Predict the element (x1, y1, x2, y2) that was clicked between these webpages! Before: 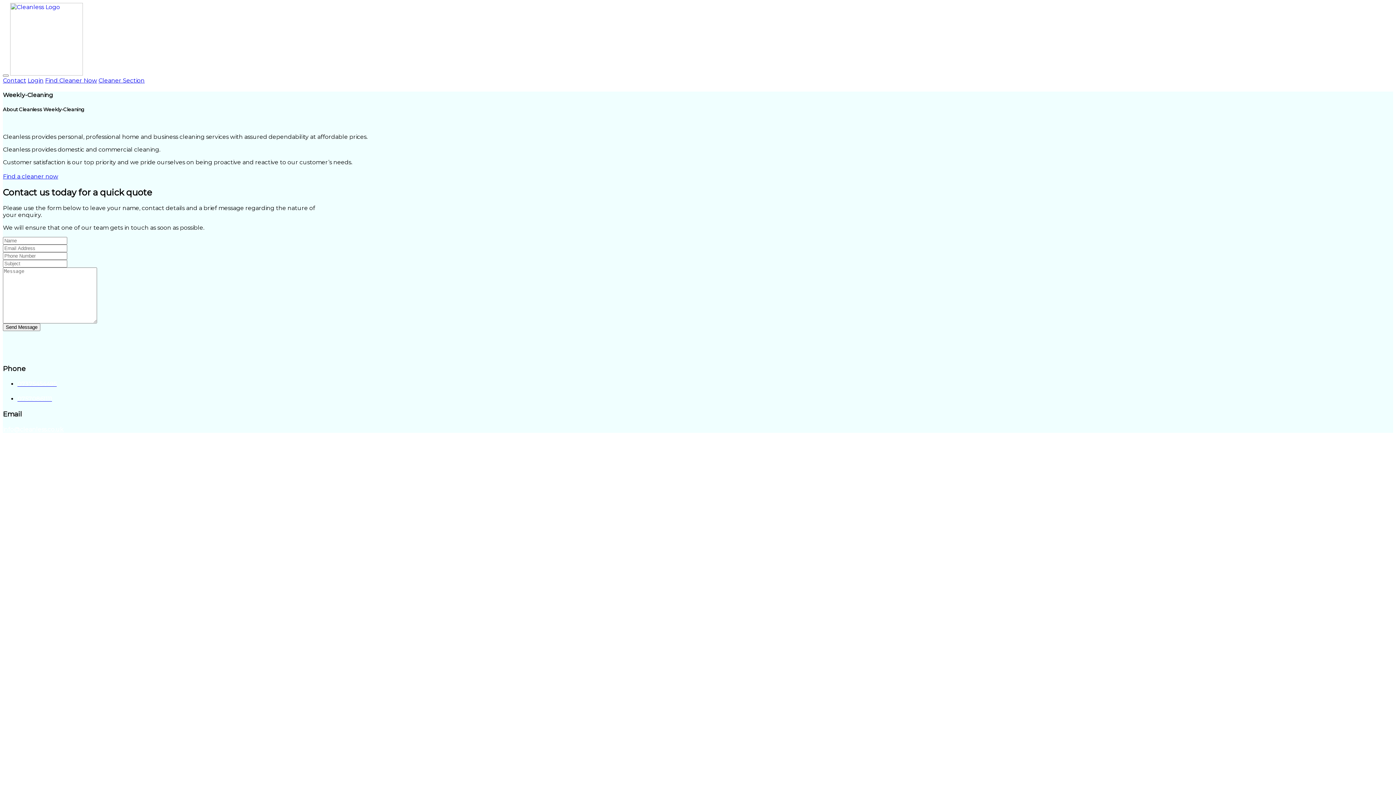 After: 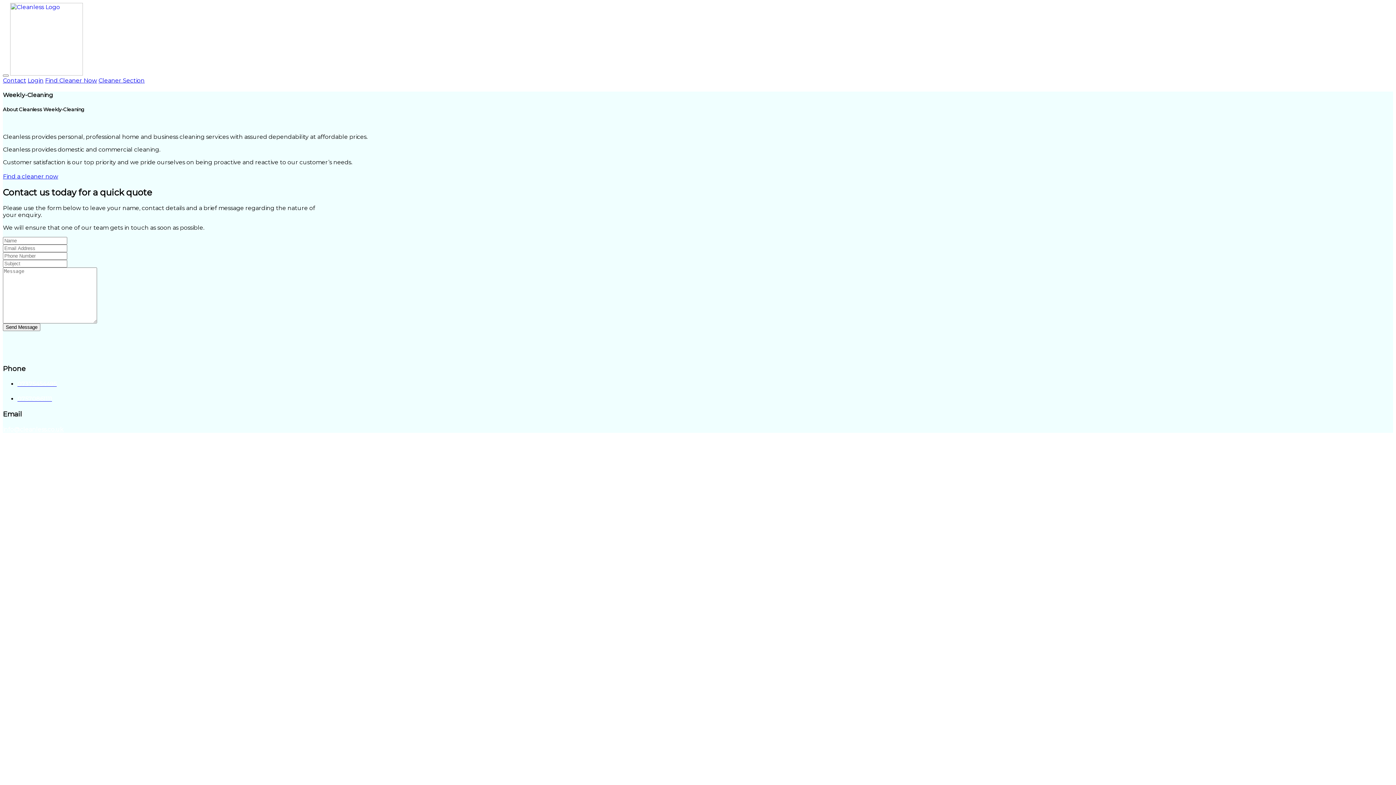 Action: label: 07570861111 bbox: (17, 395, 315, 402)